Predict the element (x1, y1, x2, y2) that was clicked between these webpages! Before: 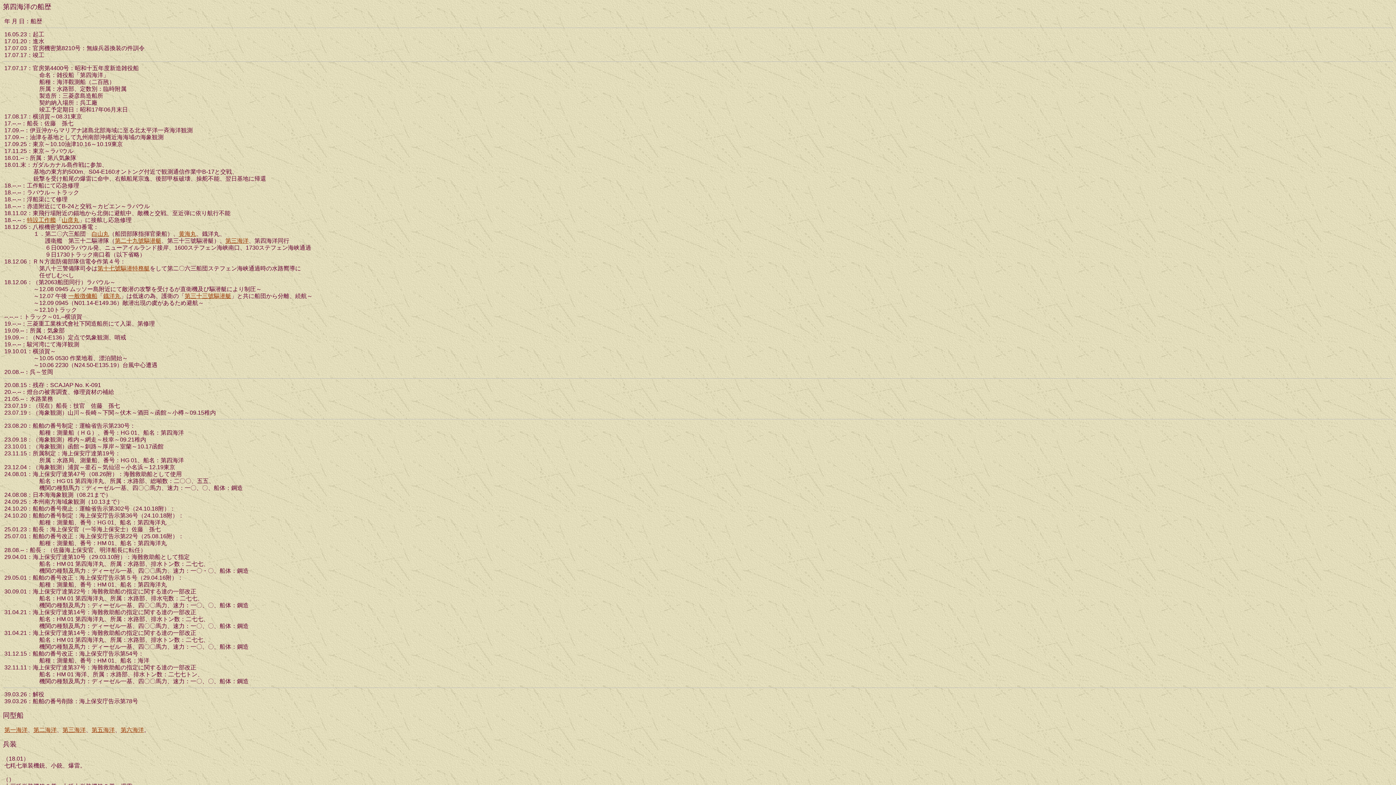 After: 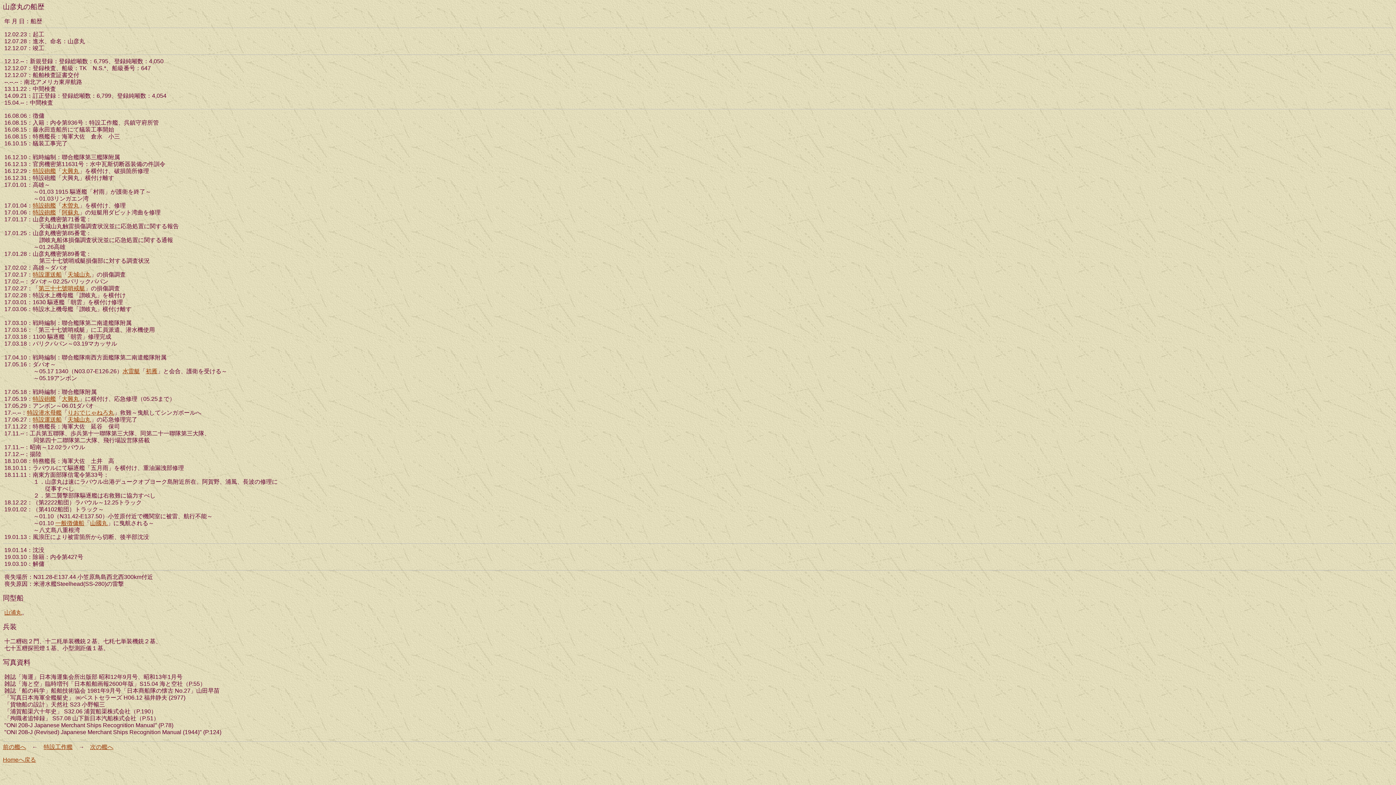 Action: label: 山彦丸 bbox: (61, 217, 79, 223)